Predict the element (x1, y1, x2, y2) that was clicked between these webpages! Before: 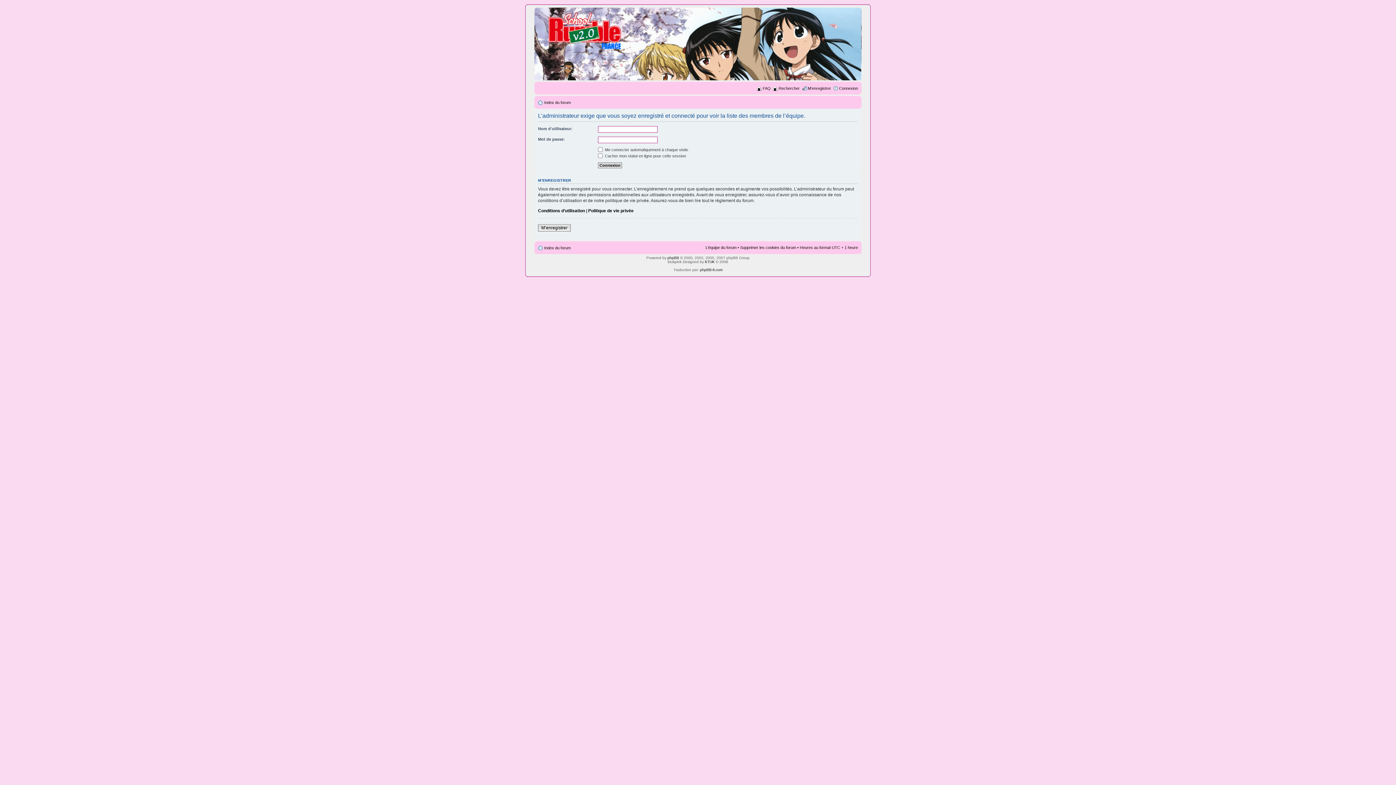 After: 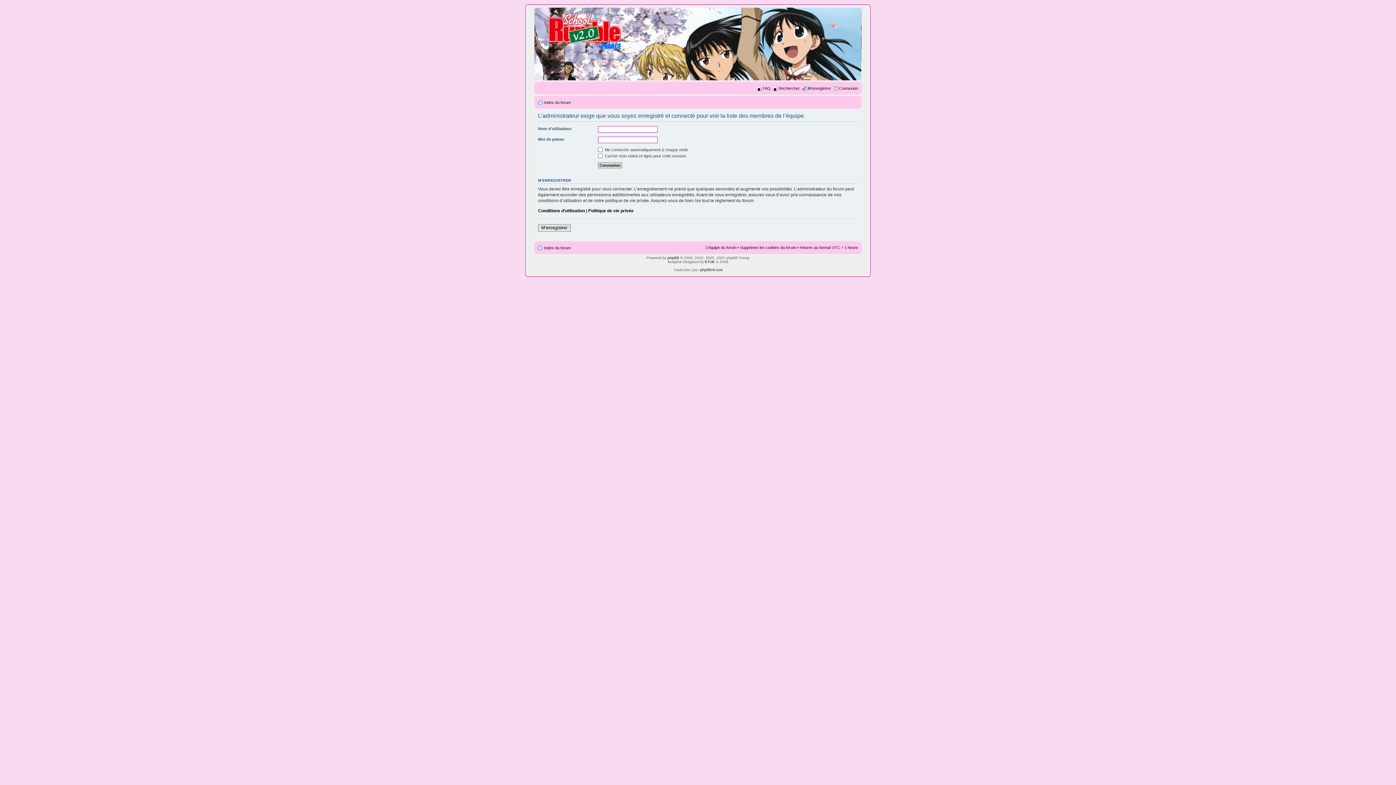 Action: bbox: (705, 245, 736, 249) label: L’équipe du forum